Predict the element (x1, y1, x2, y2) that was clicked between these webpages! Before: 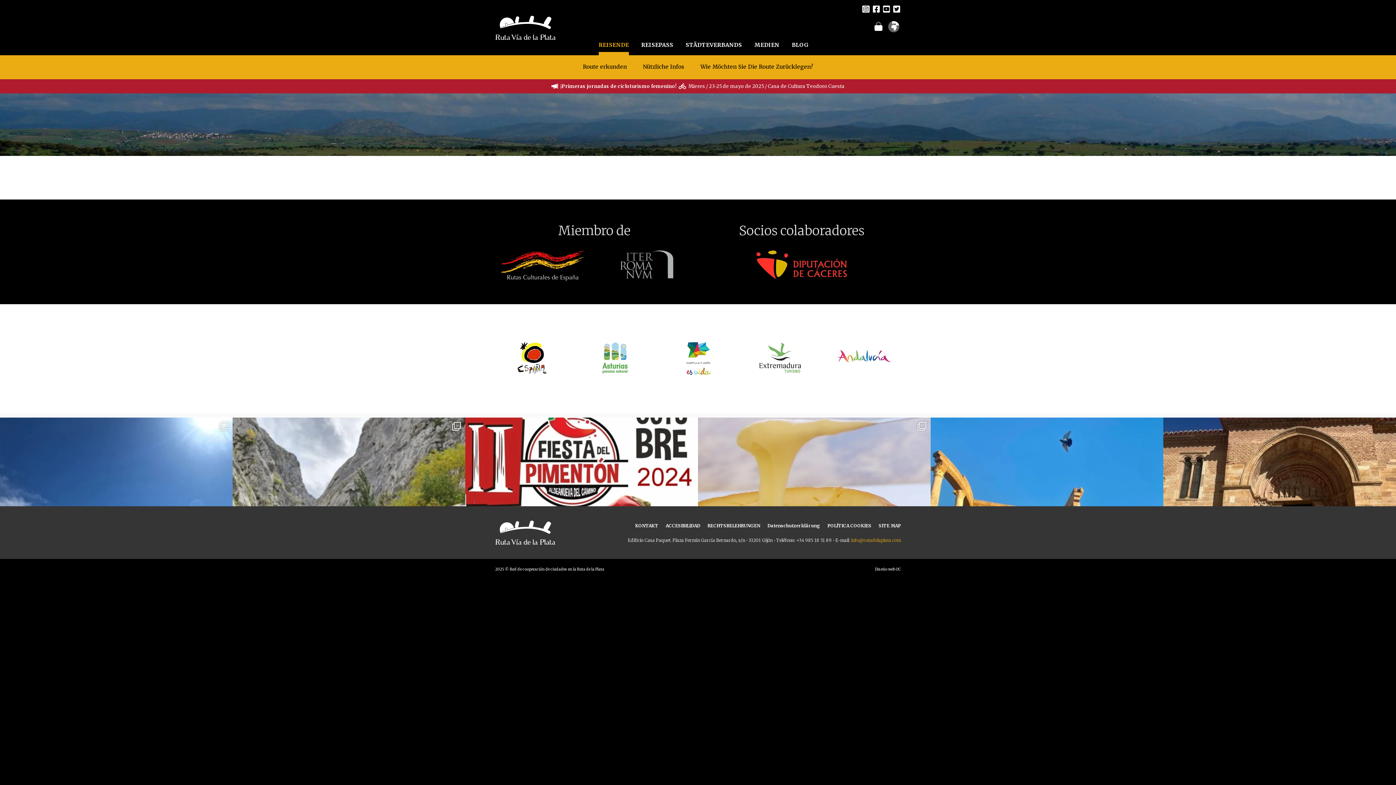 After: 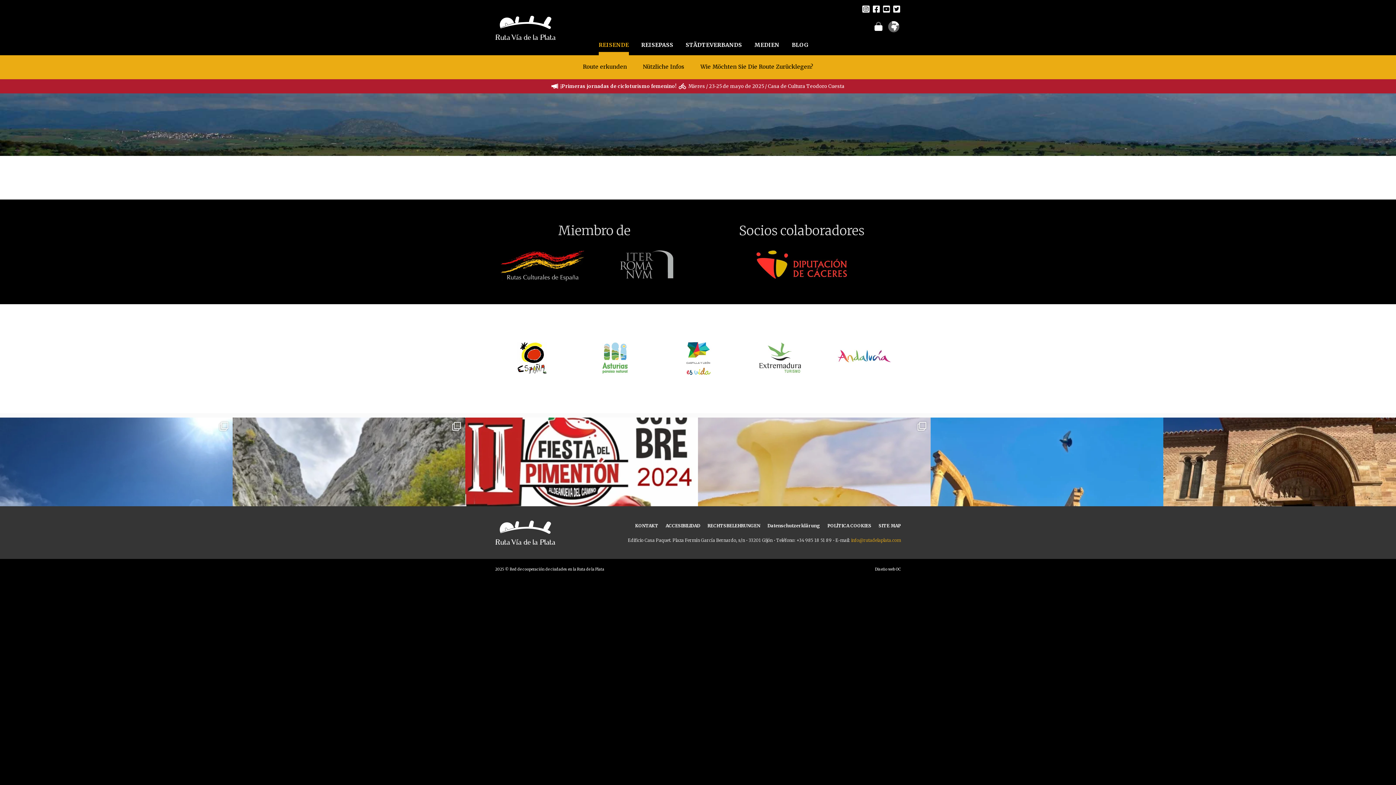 Action: bbox: (495, 340, 569, 377)